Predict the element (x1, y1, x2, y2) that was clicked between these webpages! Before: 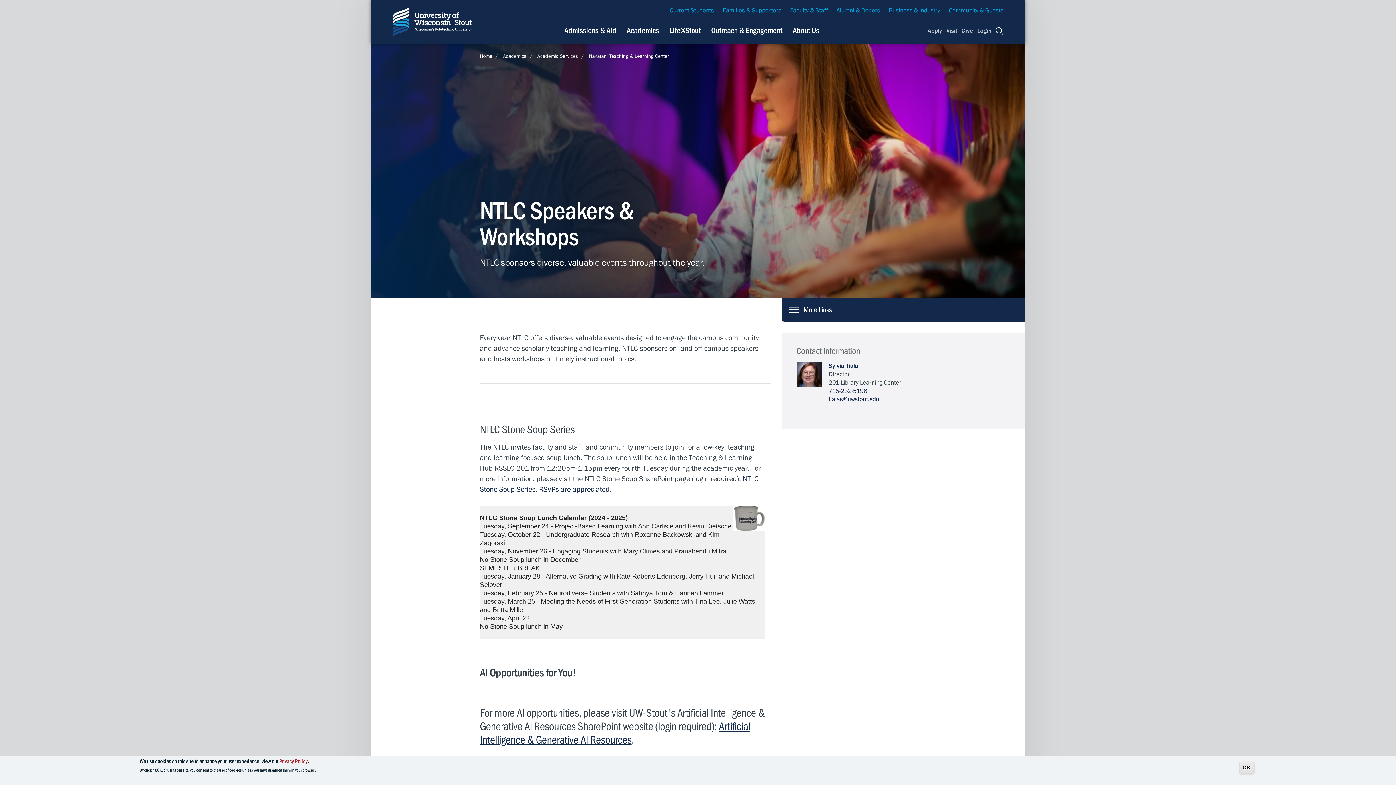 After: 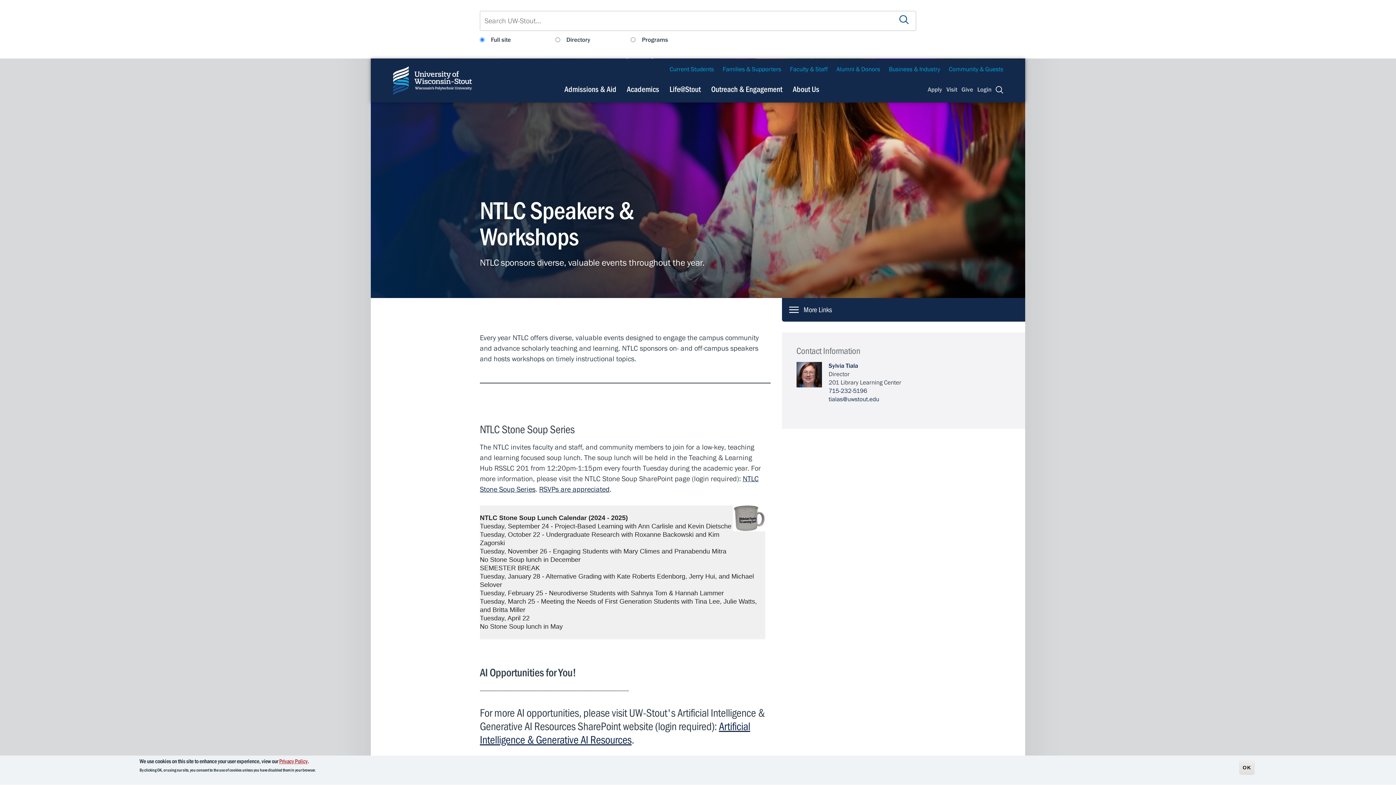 Action: label: Search bbox: (996, 27, 1003, 35)